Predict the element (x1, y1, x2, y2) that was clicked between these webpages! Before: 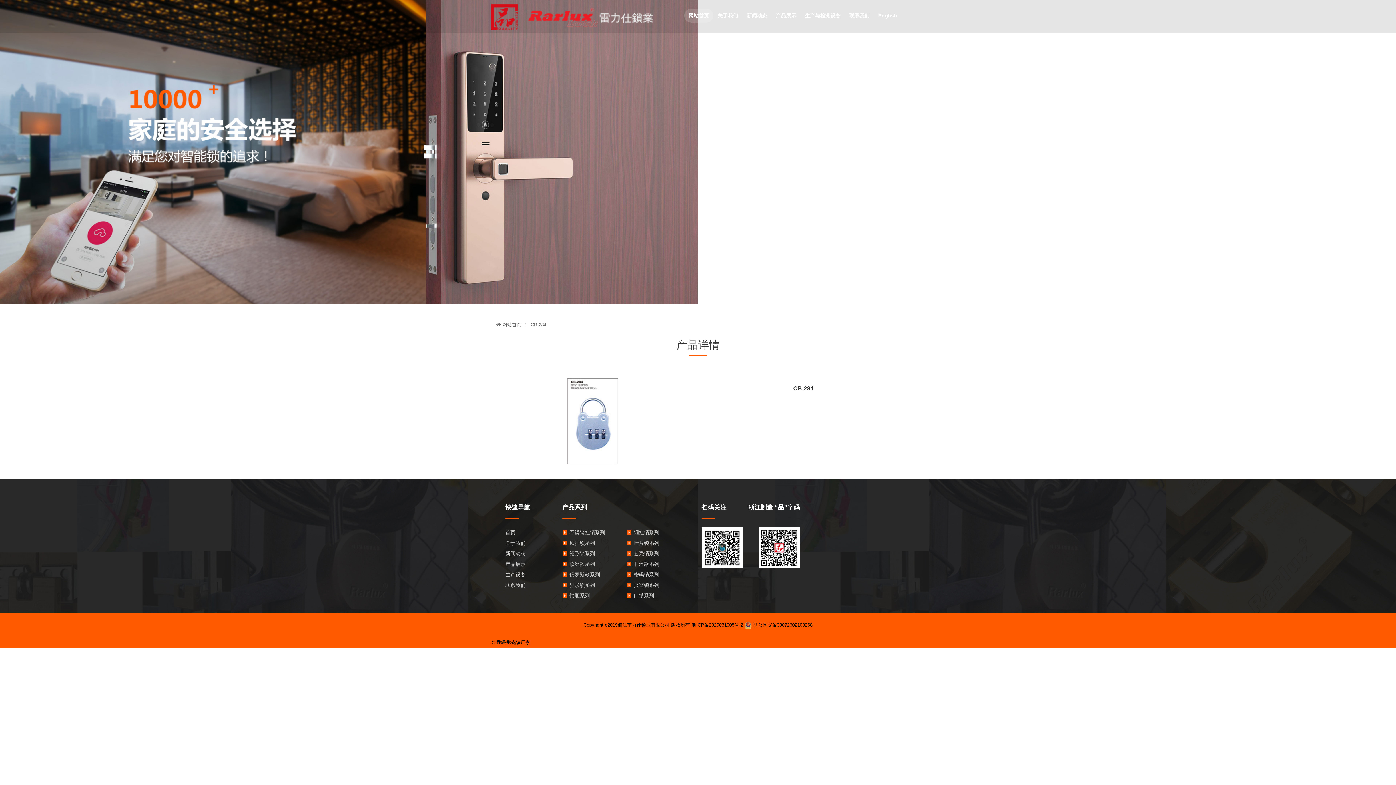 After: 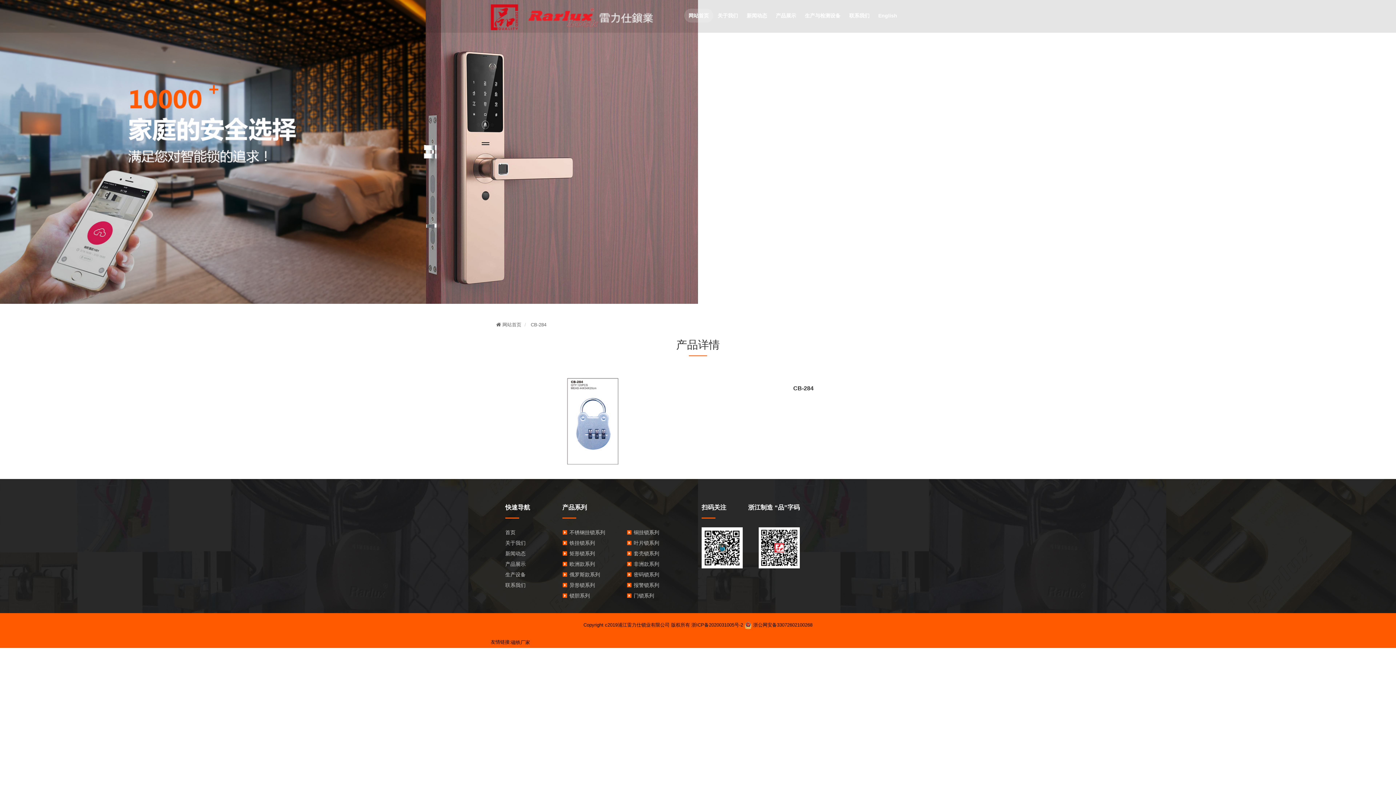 Action: bbox: (744, 622, 812, 628) label:  浙公网安备33072602100268